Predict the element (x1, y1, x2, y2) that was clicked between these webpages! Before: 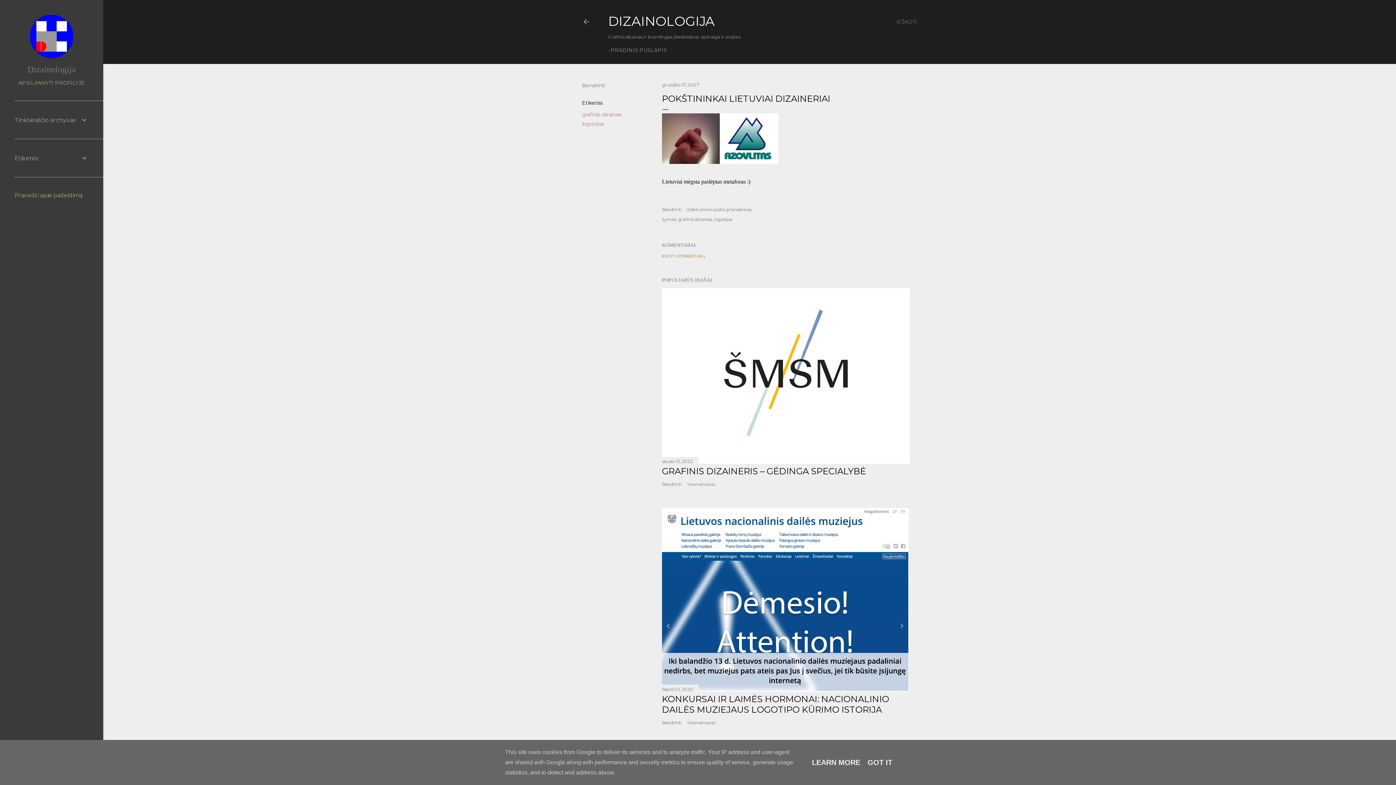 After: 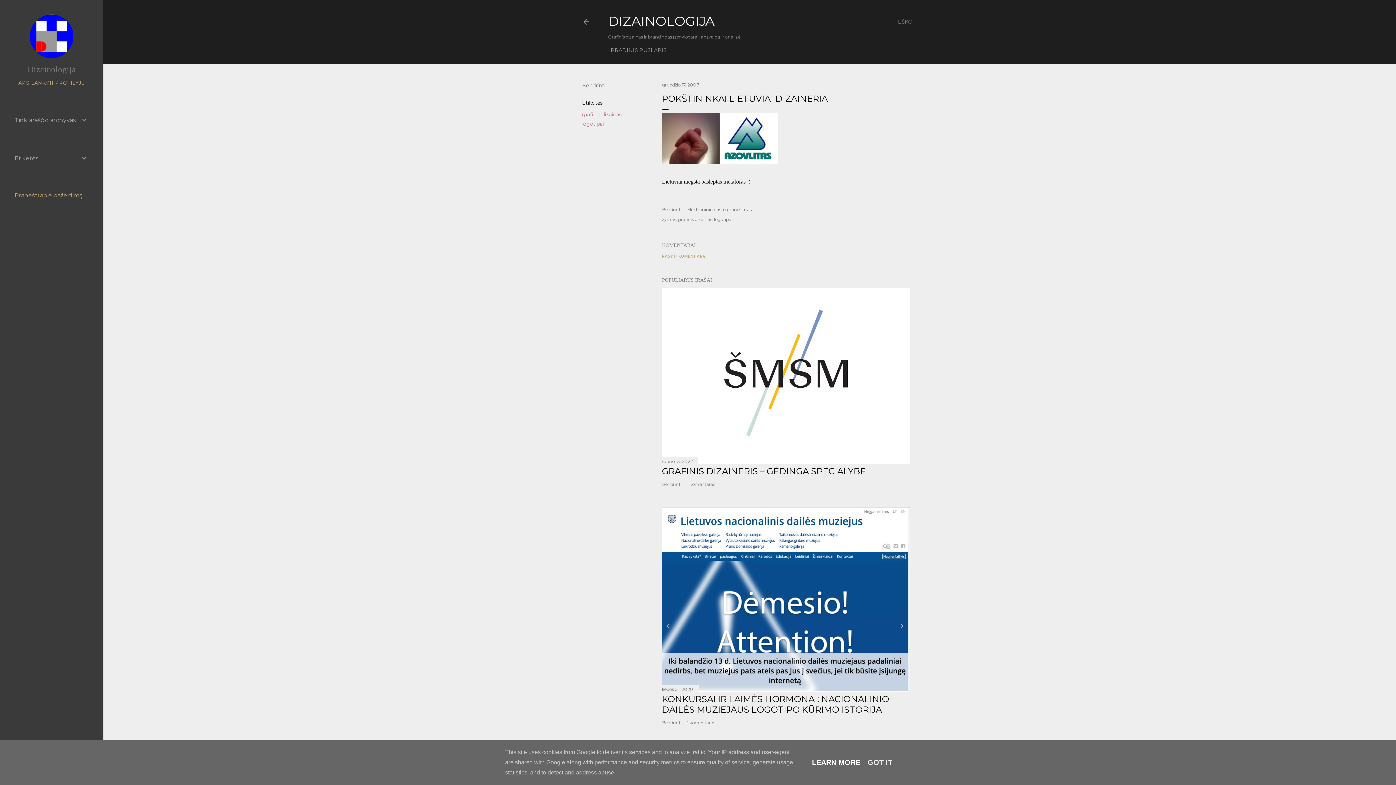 Action: bbox: (810, 758, 862, 766) label: LEARN MORE